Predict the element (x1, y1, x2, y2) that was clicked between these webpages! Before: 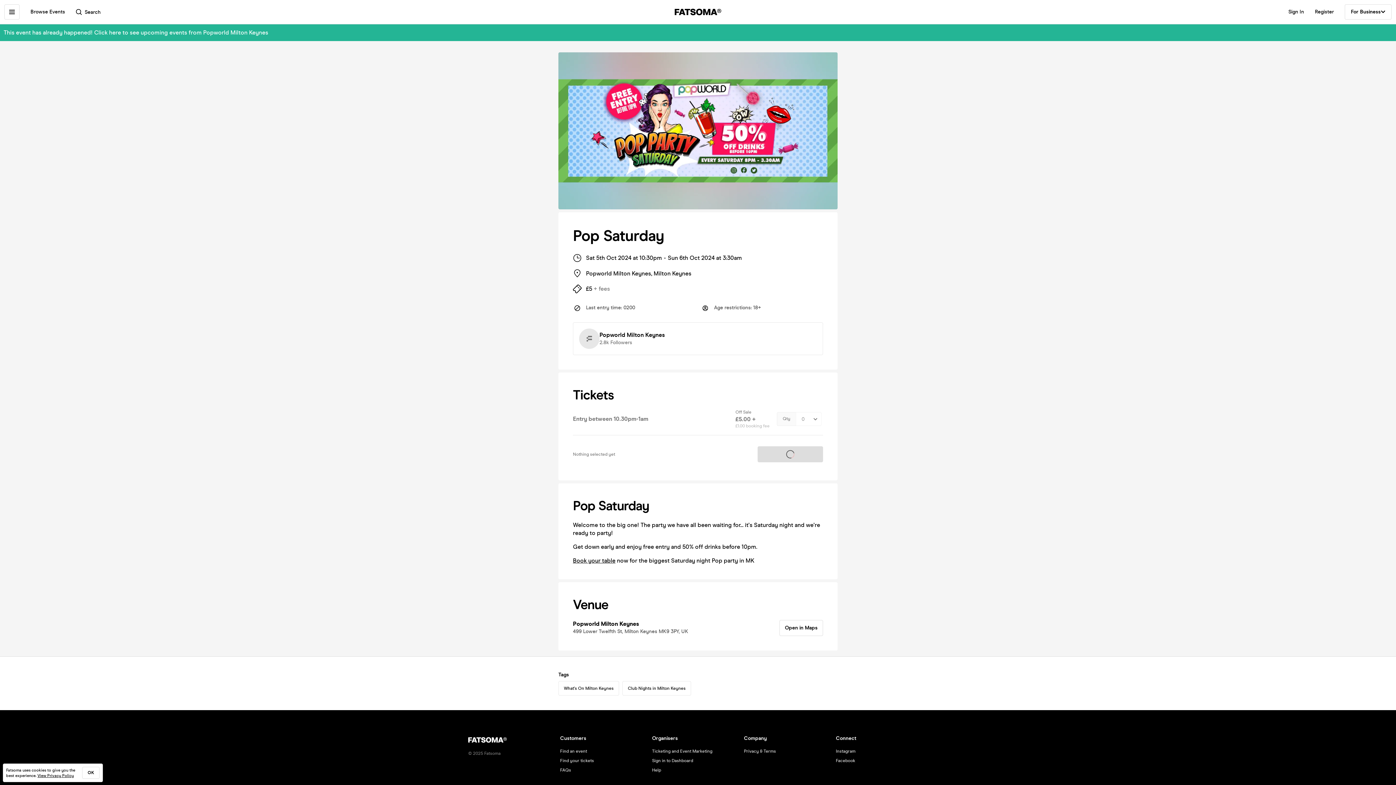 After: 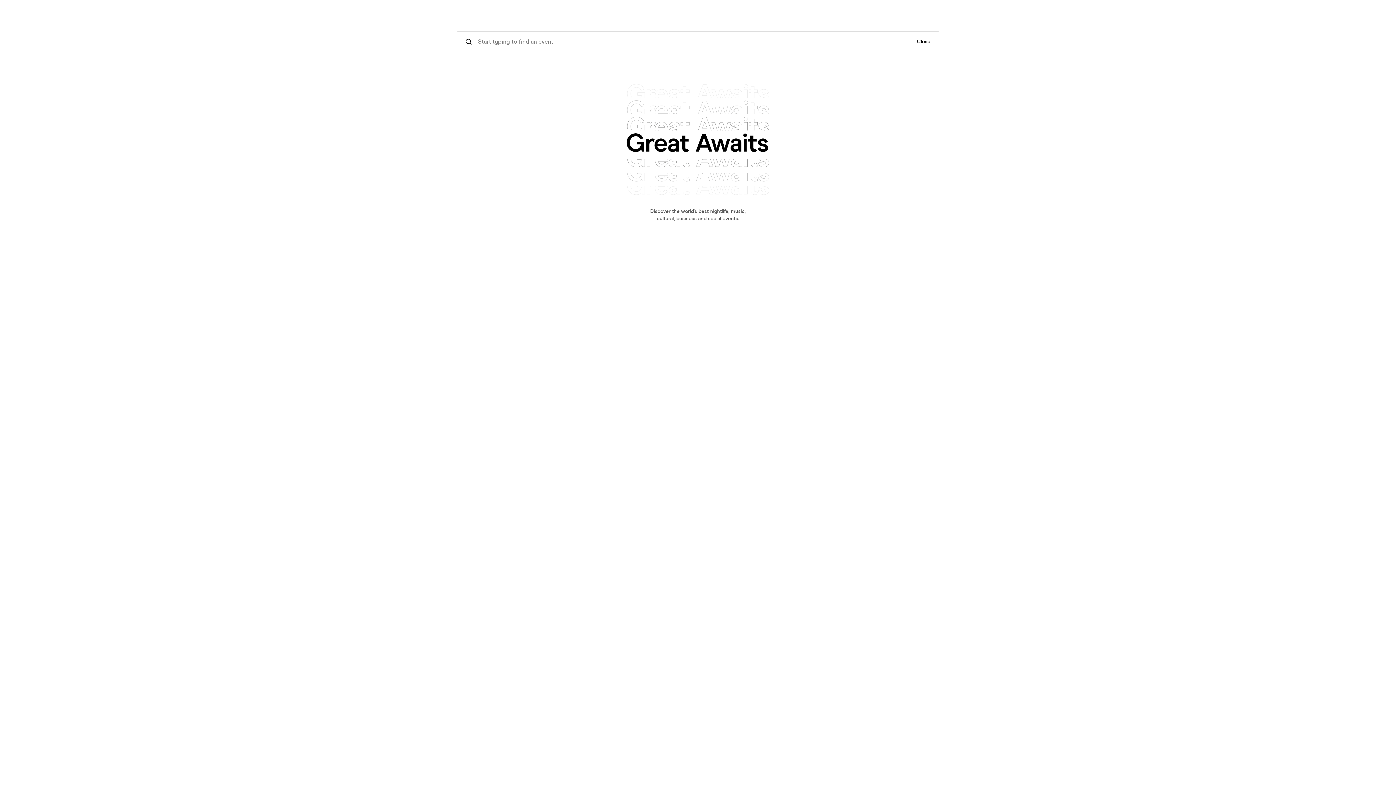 Action: bbox: (76, 8, 100, 16) label:  Search